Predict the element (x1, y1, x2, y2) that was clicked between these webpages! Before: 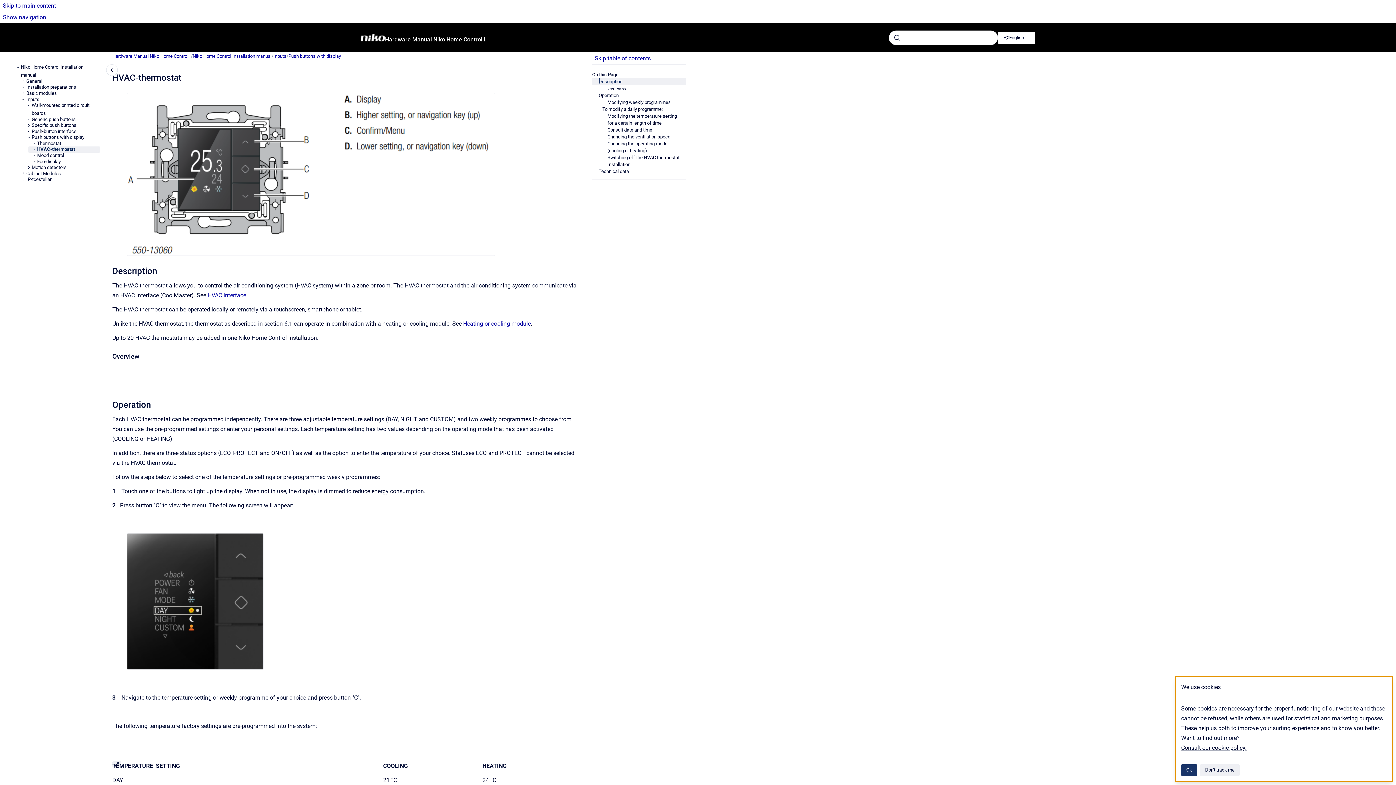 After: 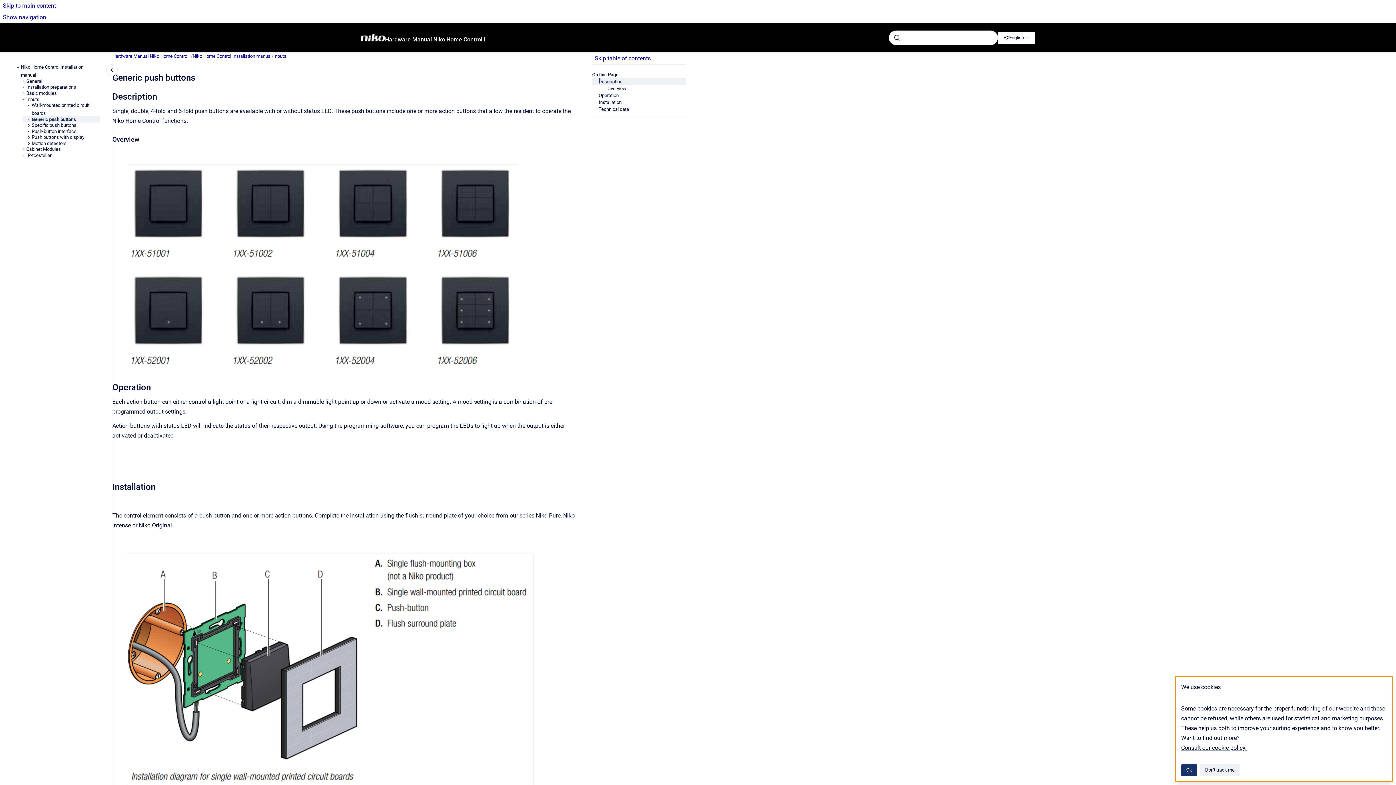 Action: bbox: (31, 116, 100, 122) label: Generic push buttons